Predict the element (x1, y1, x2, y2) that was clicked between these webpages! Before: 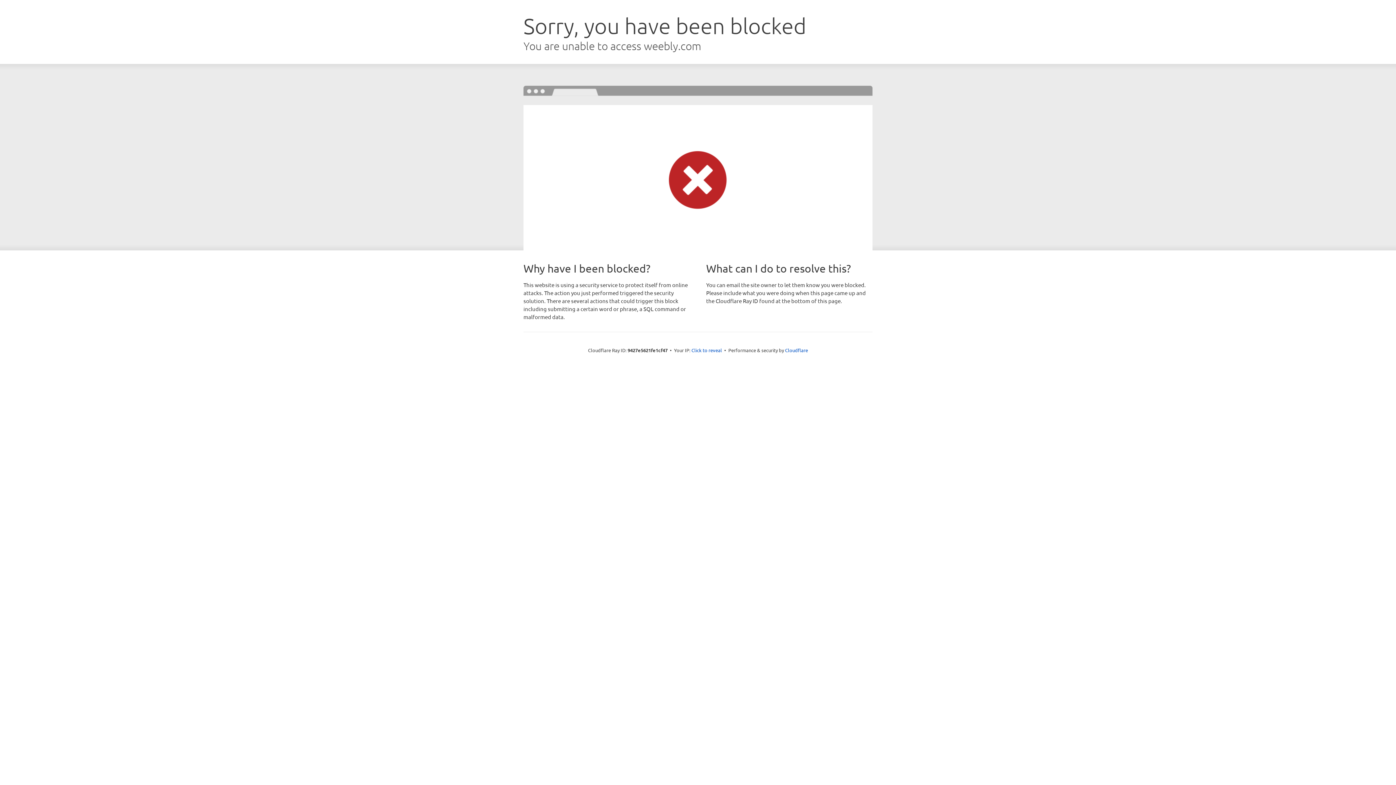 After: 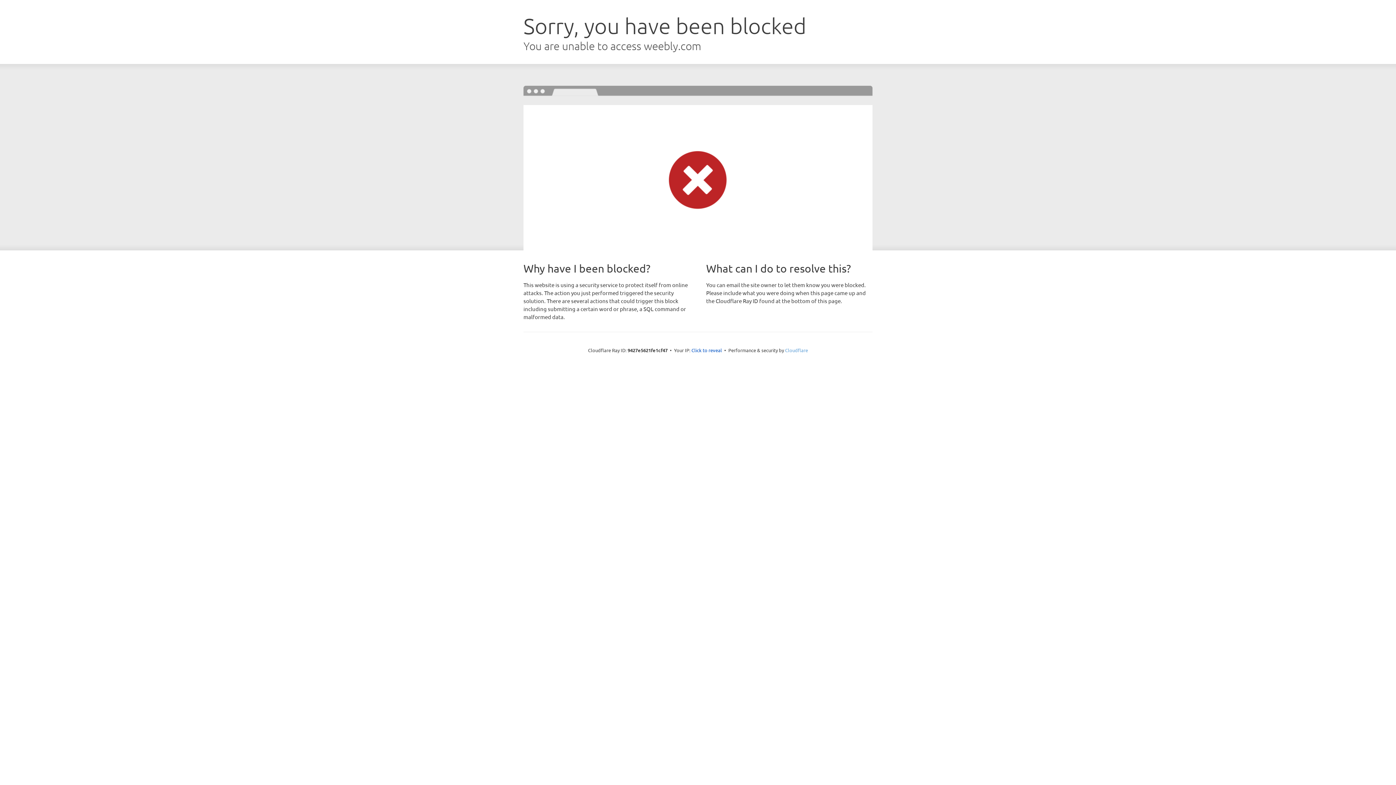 Action: bbox: (785, 347, 808, 353) label: Cloudflare